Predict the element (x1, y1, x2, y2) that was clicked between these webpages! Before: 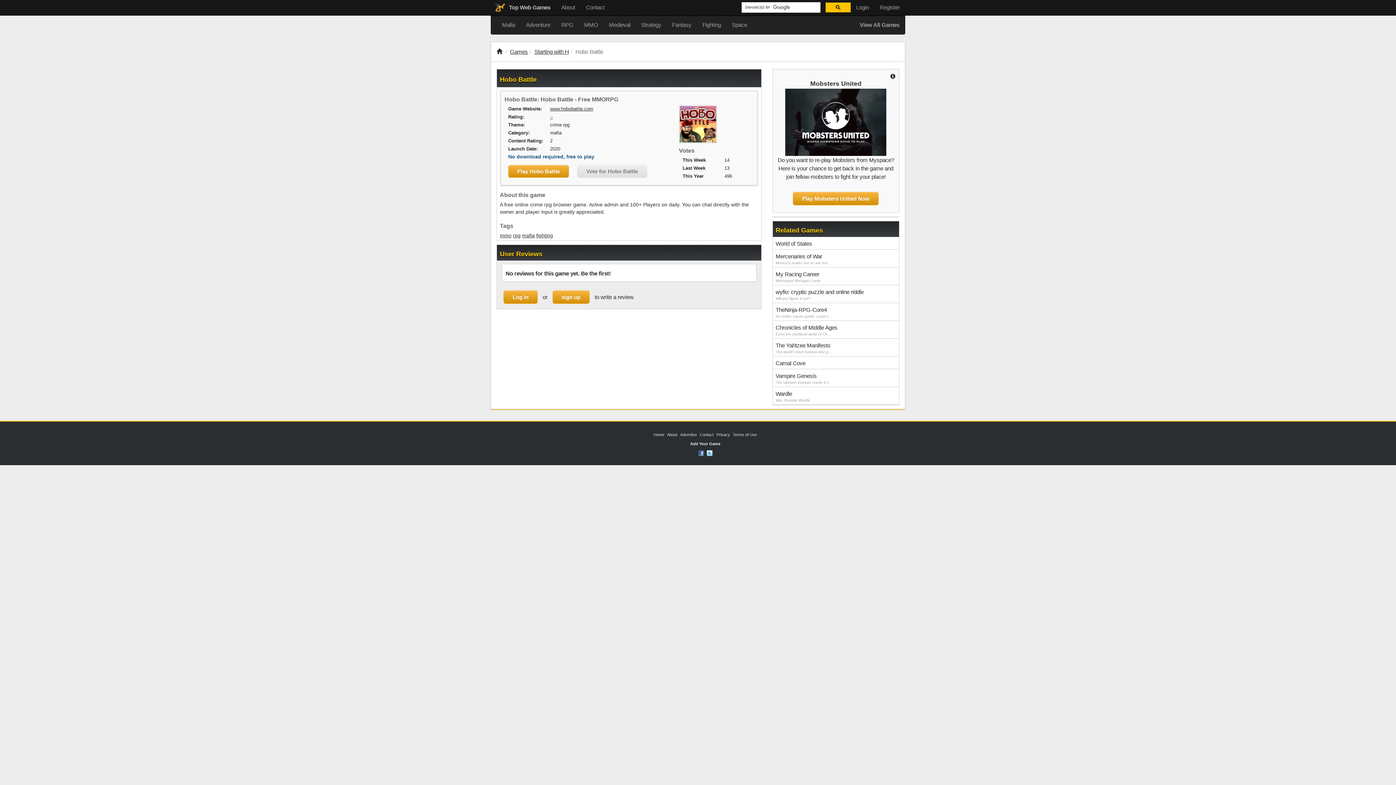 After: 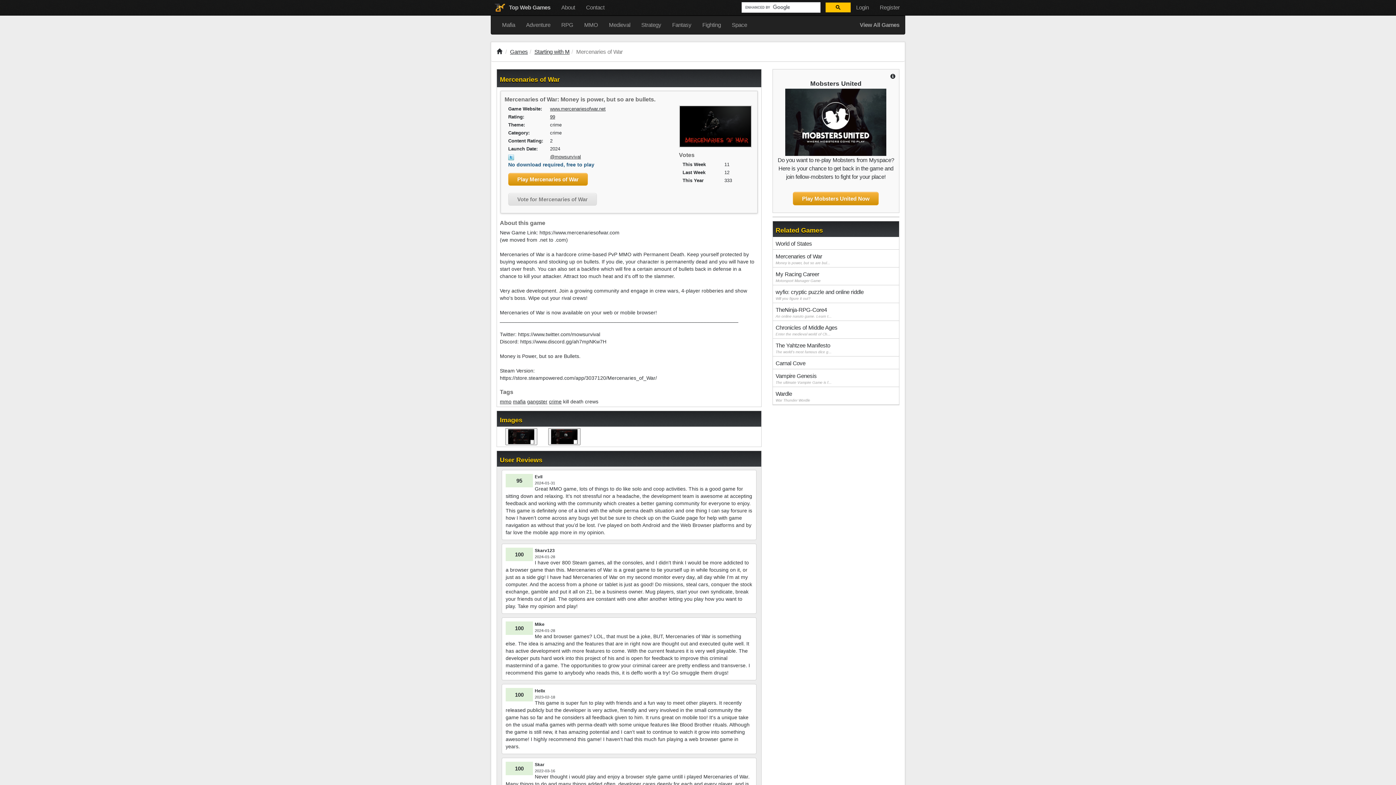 Action: bbox: (772, 249, 899, 267) label: Mercenaries of War
Money is power, but so are bul...